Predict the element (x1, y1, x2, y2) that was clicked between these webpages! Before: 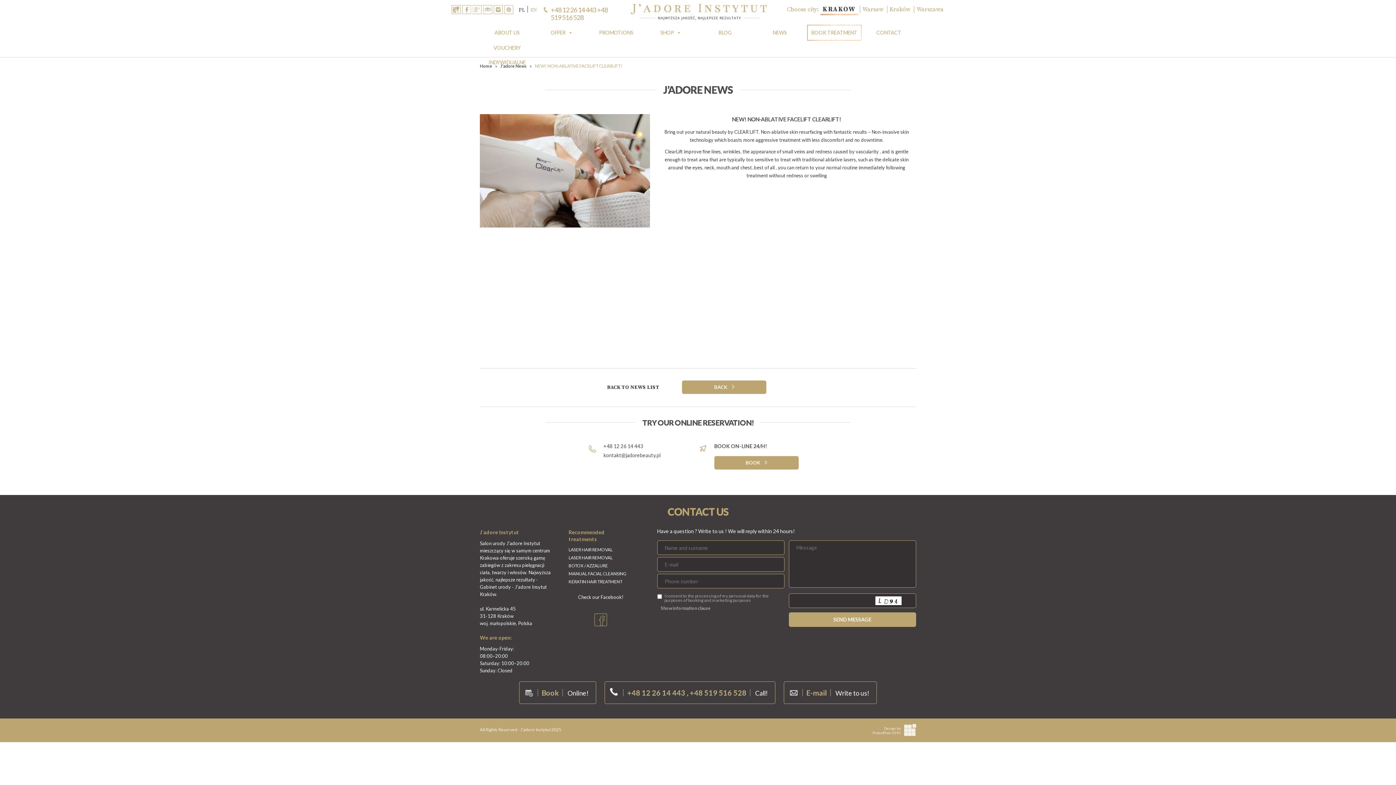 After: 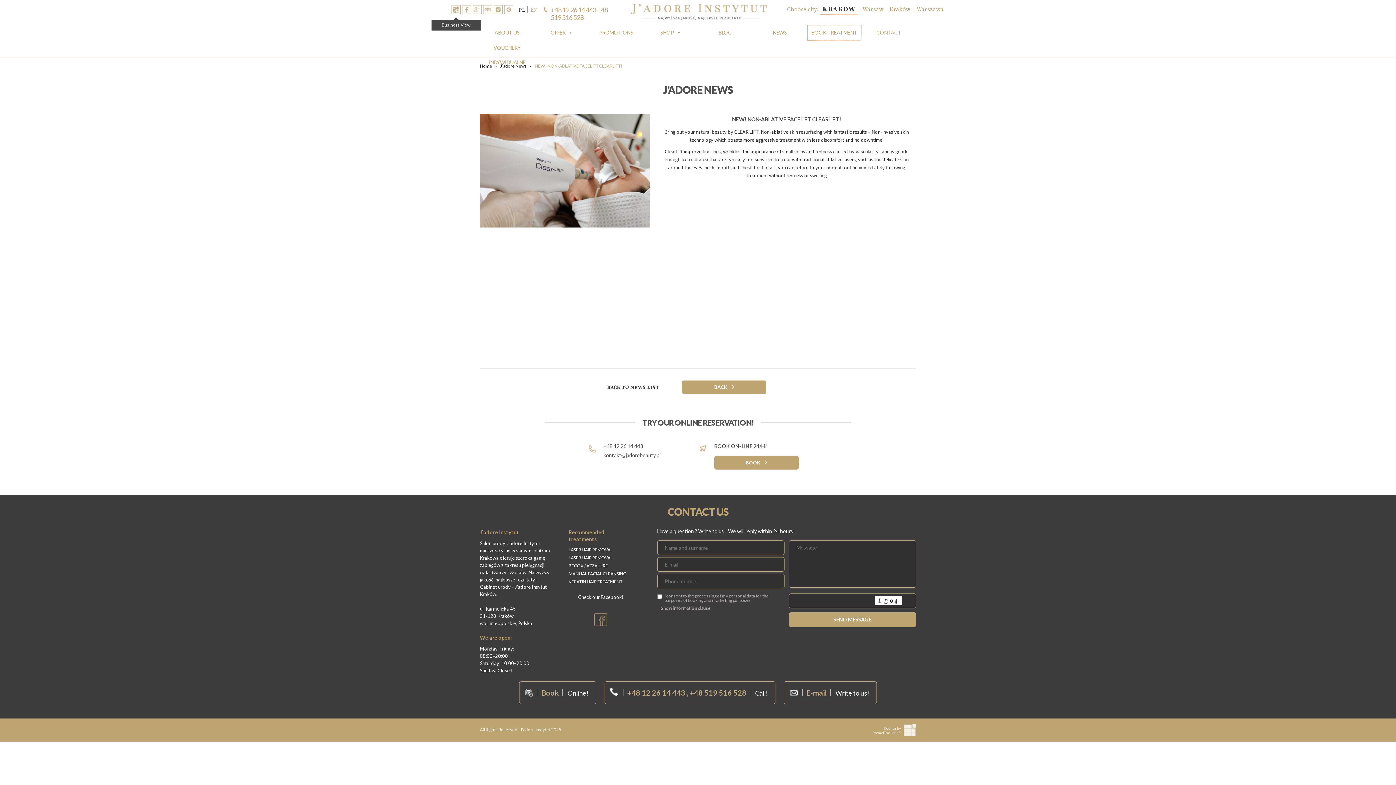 Action: bbox: (451, 9, 460, 15)